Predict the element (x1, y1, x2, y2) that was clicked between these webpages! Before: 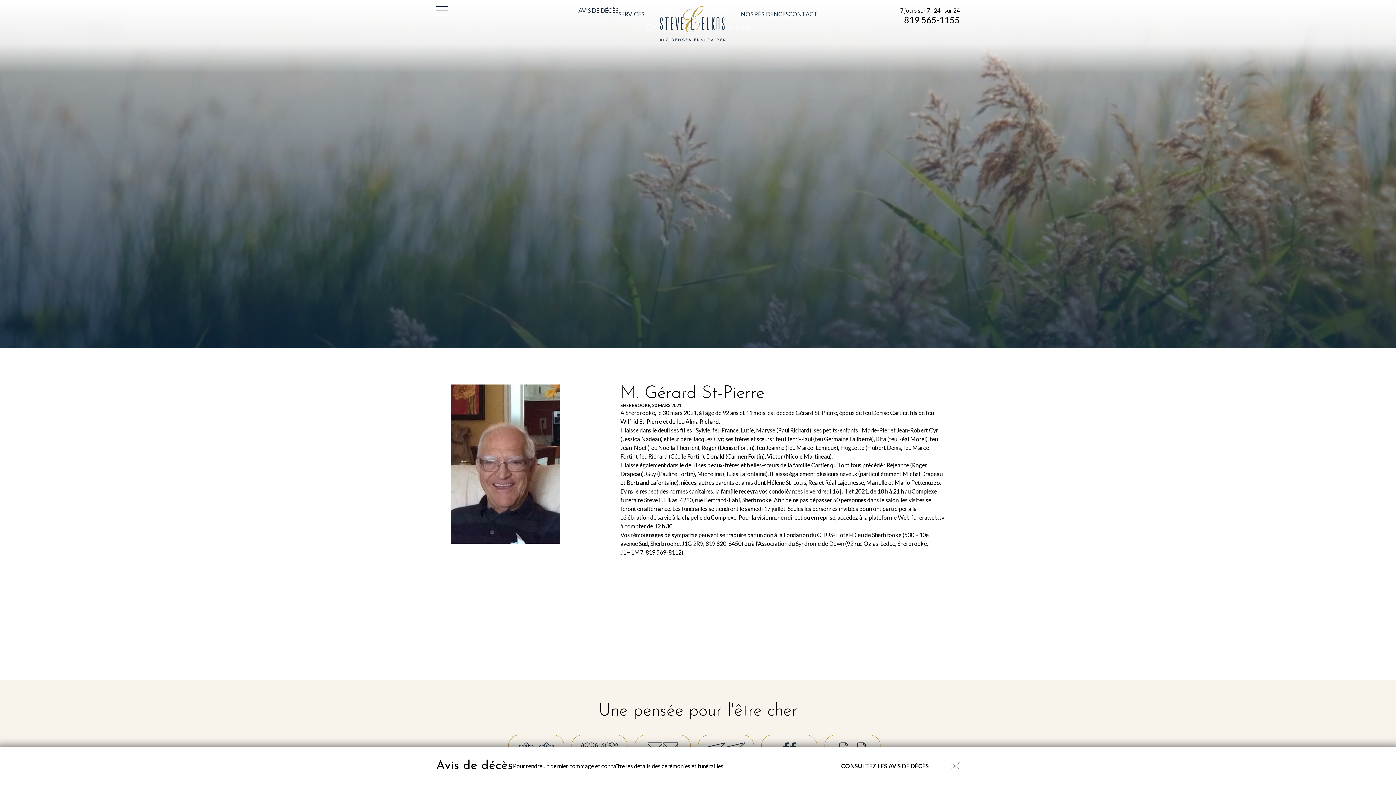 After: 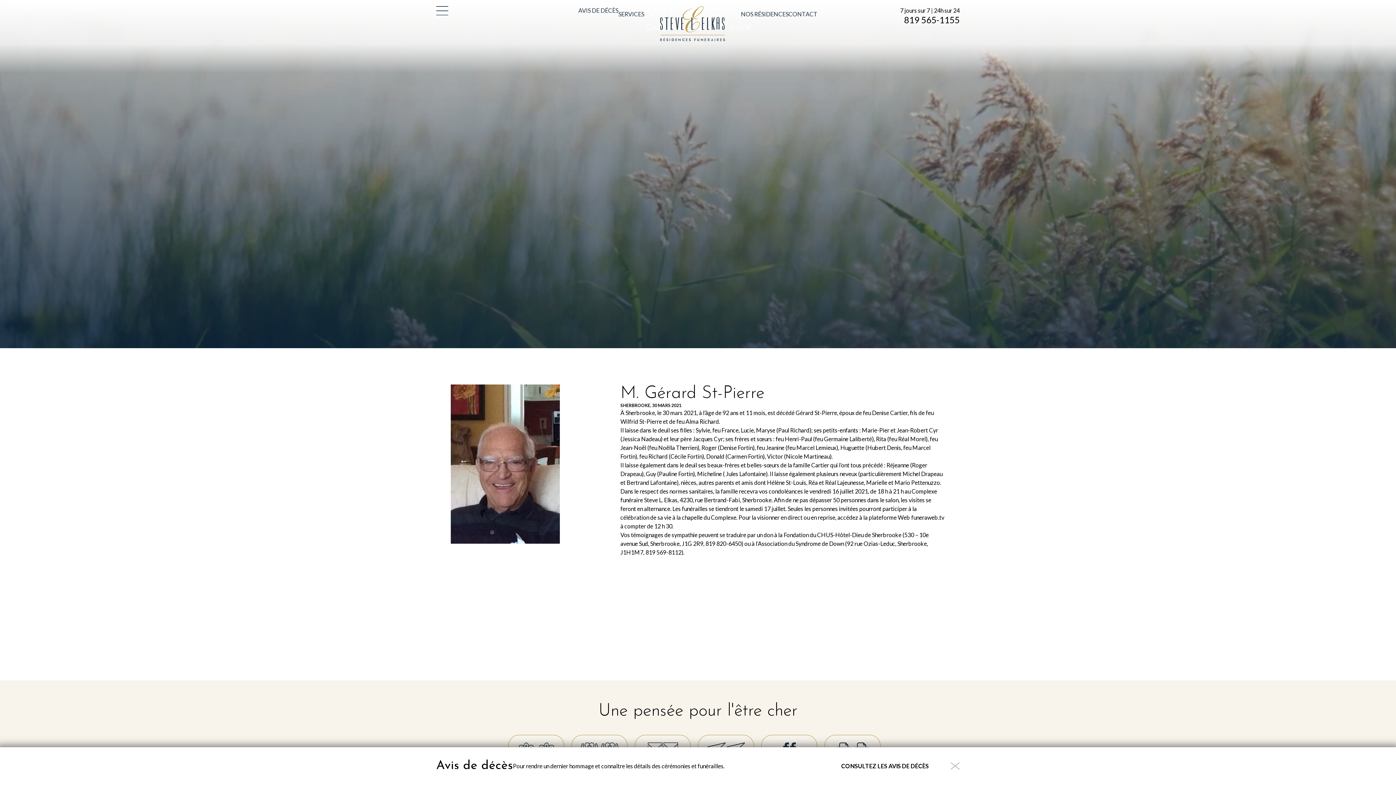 Action: bbox: (904, 14, 960, 25) label: 819 565-1155